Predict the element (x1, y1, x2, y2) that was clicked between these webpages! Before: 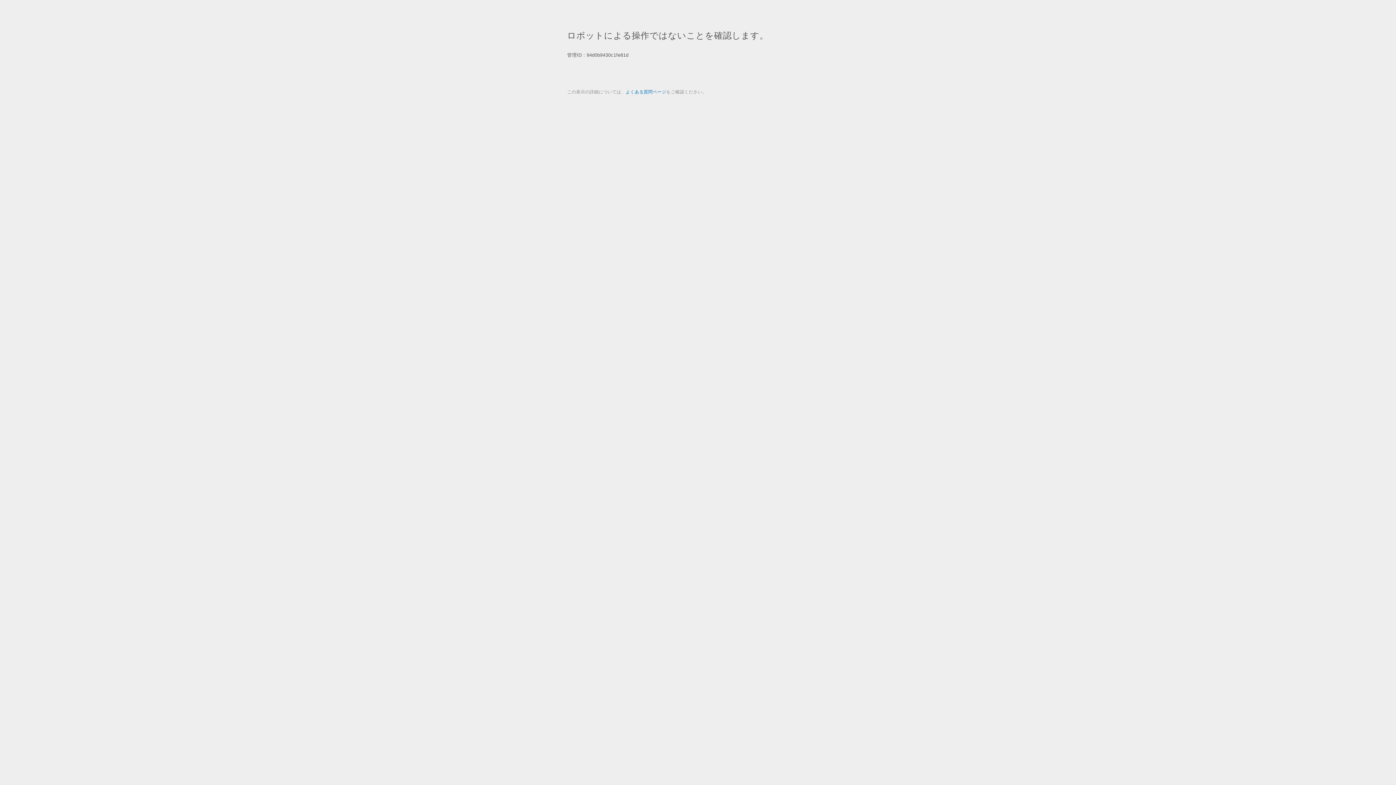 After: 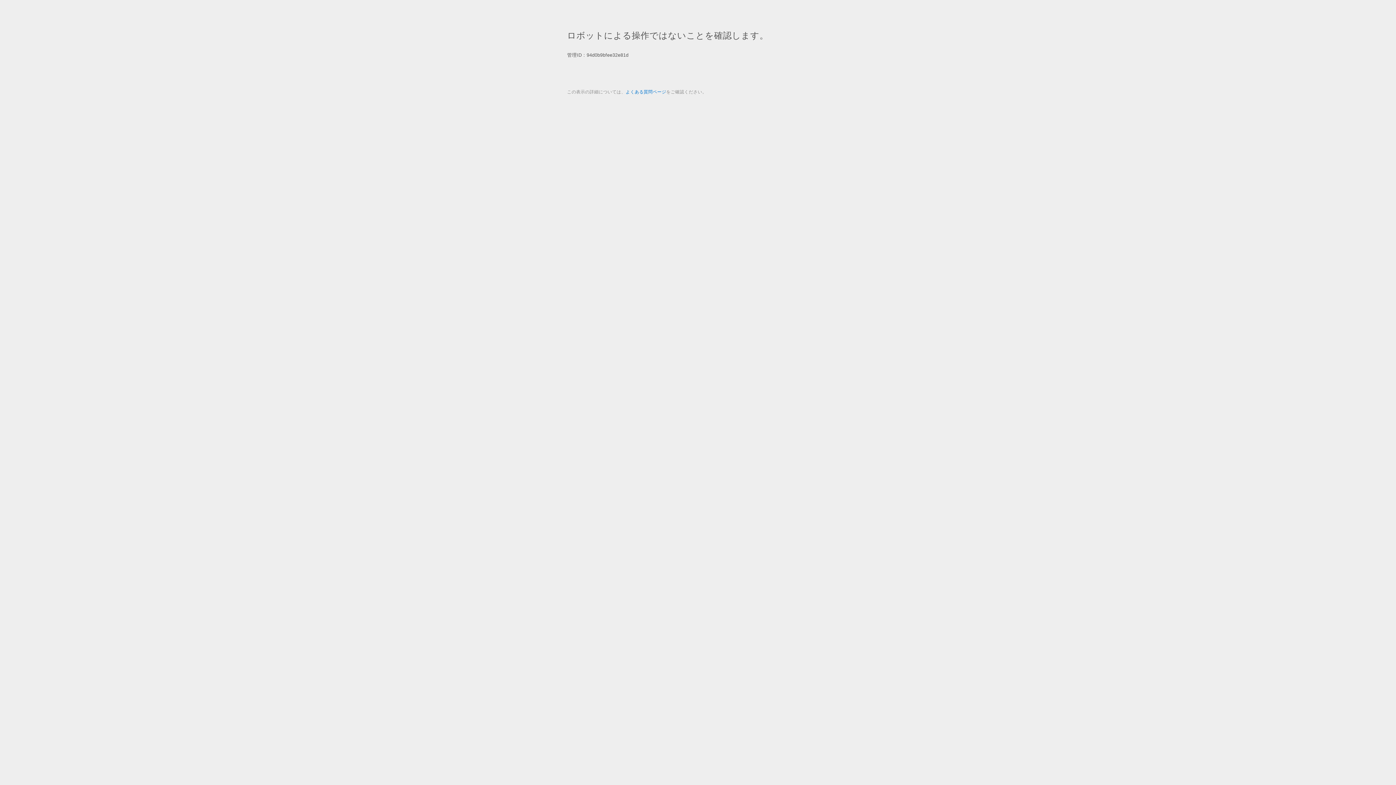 Action: bbox: (625, 89, 666, 94) label: よくある質問ページ